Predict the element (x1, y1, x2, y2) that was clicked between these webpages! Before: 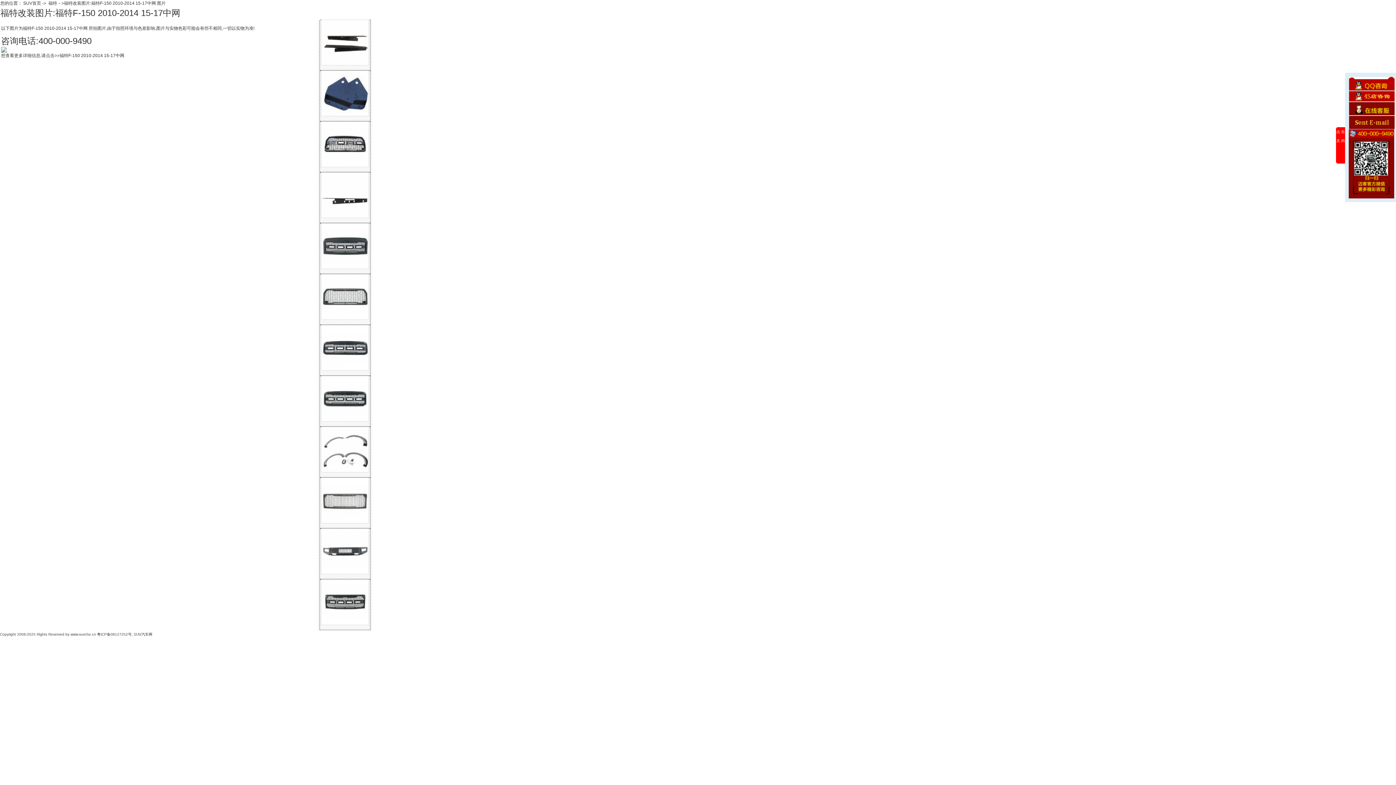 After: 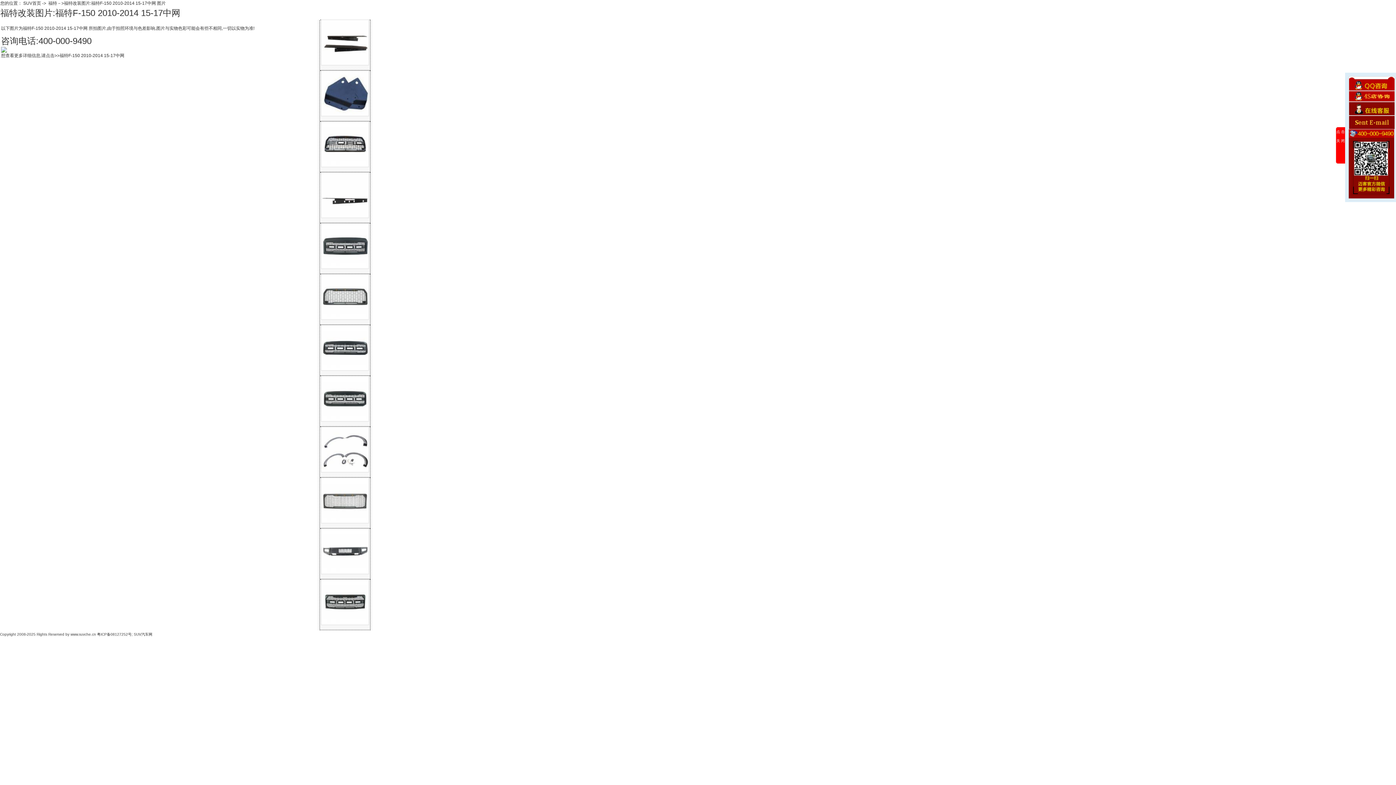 Action: bbox: (1349, 120, 1395, 124)